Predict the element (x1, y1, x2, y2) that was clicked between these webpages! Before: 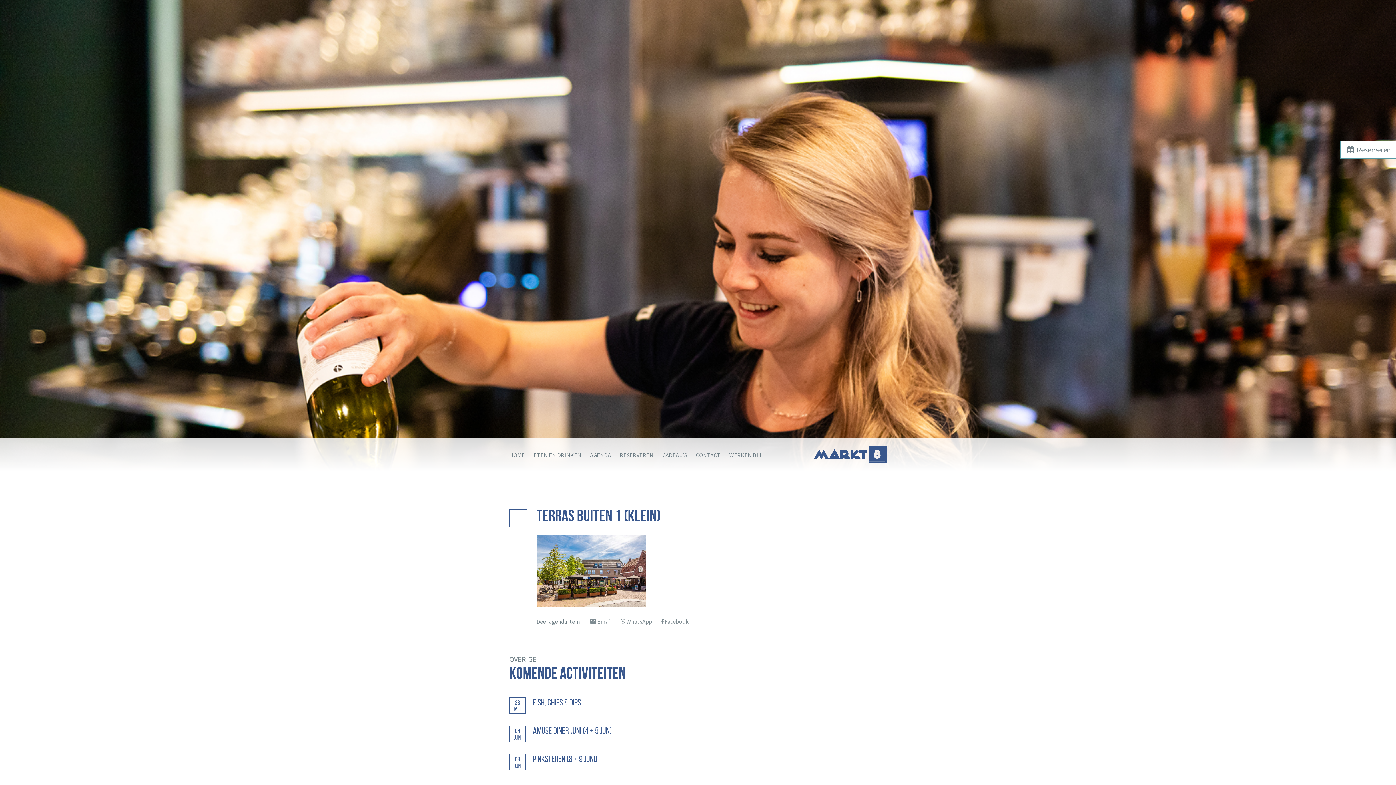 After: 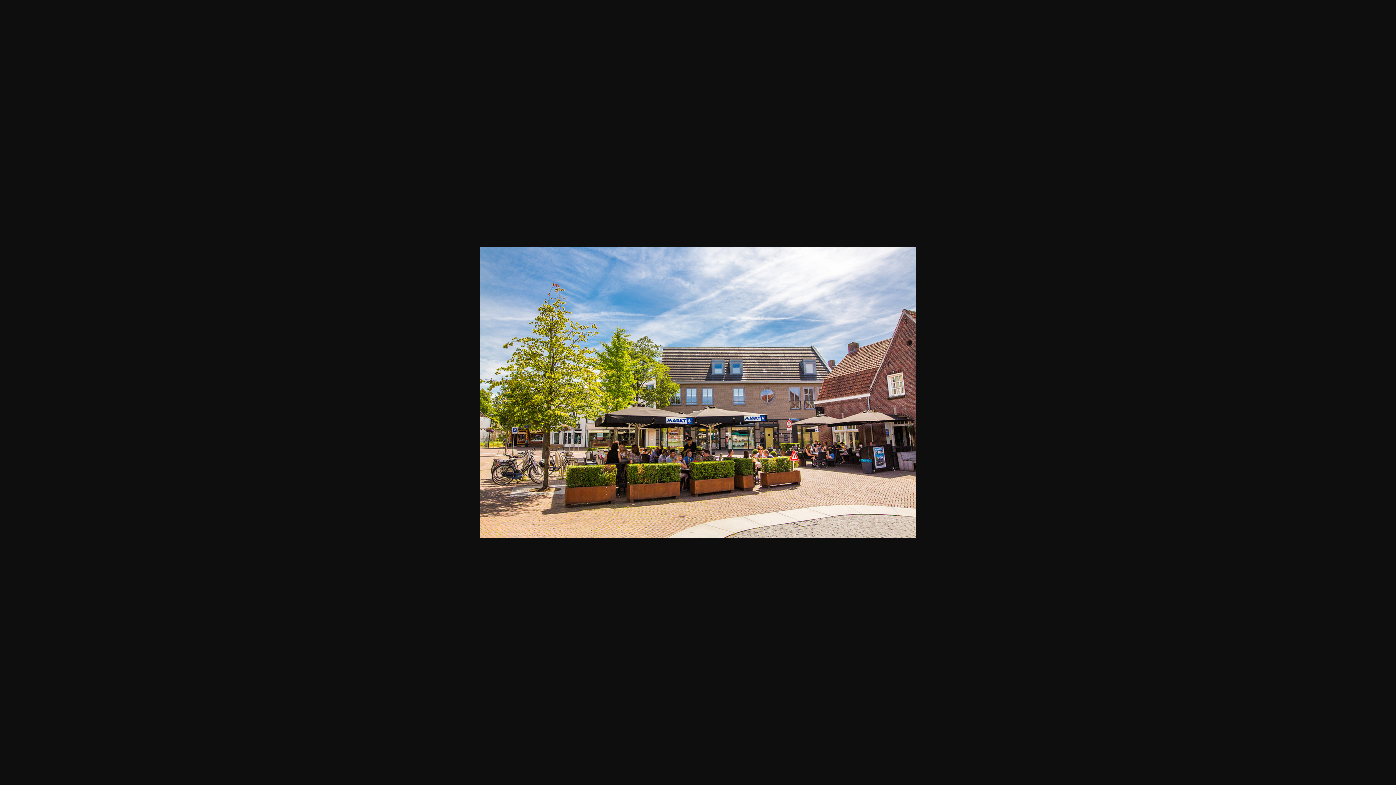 Action: bbox: (536, 598, 645, 606)